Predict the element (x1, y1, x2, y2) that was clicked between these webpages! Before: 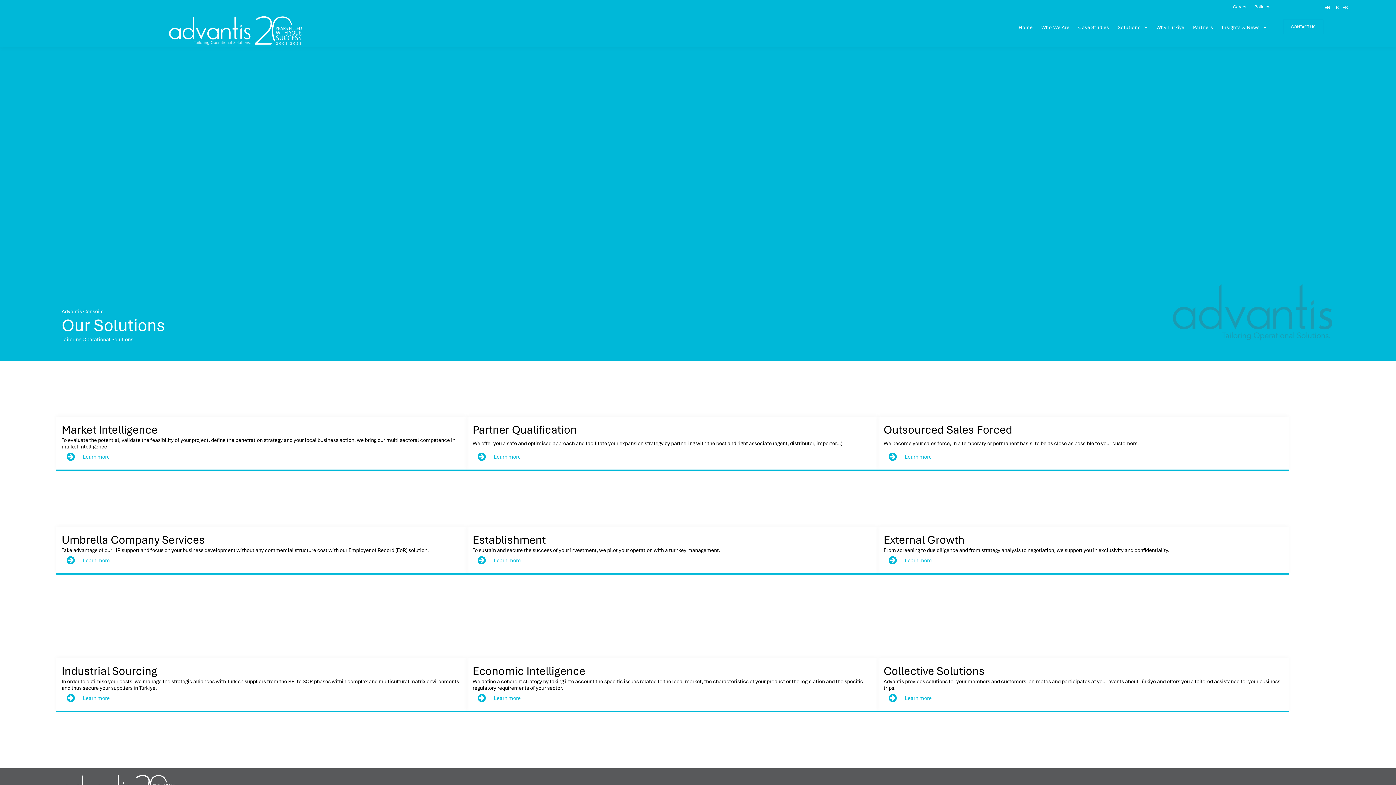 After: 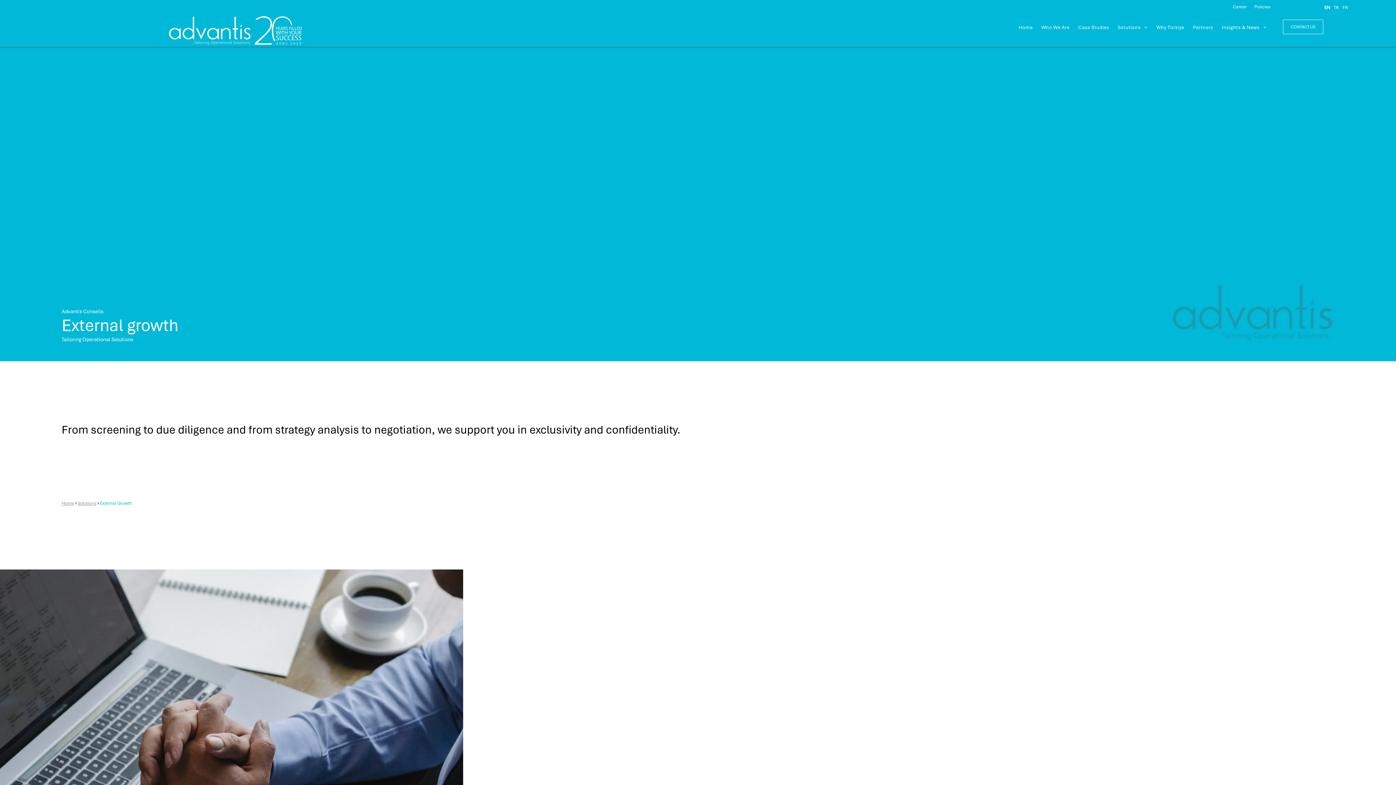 Action: bbox: (883, 553, 938, 567) label: Learn more 